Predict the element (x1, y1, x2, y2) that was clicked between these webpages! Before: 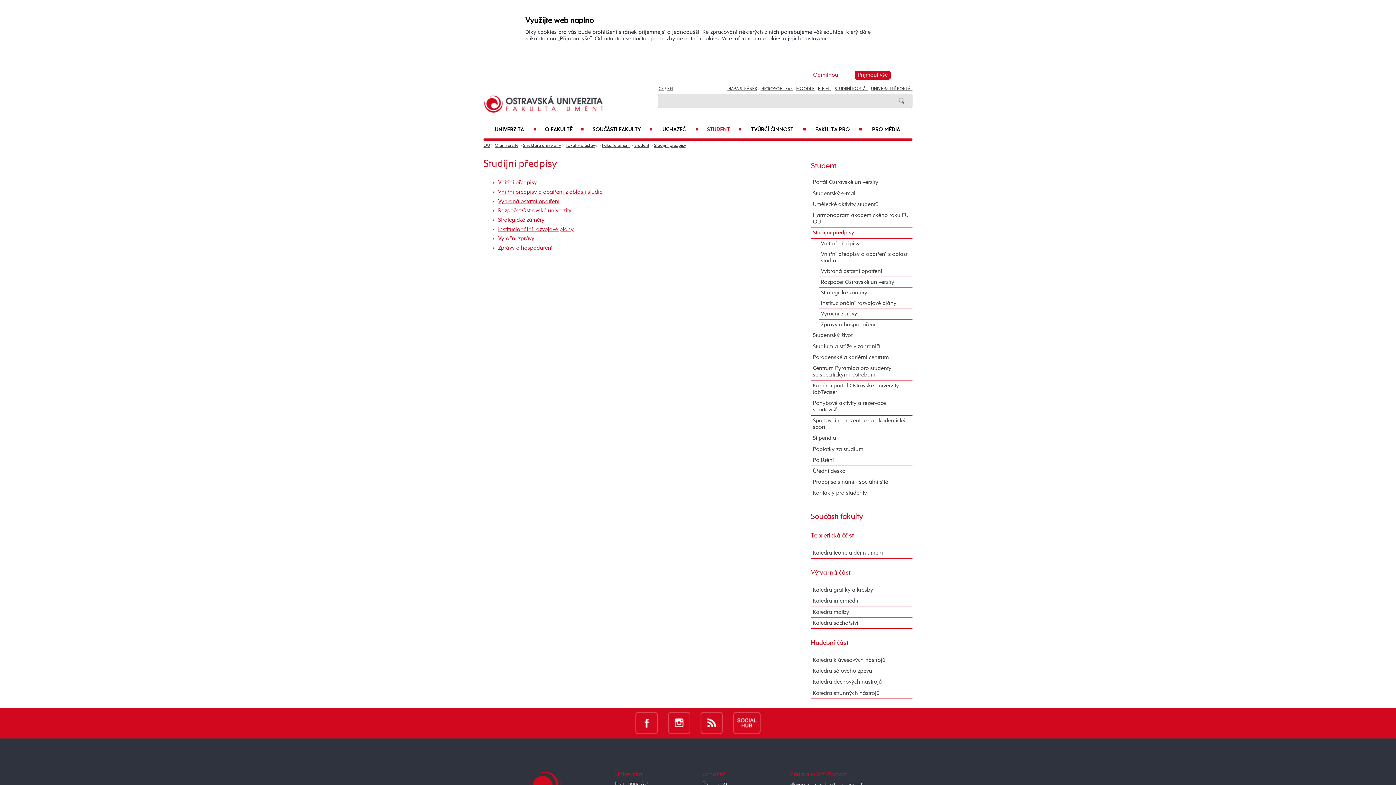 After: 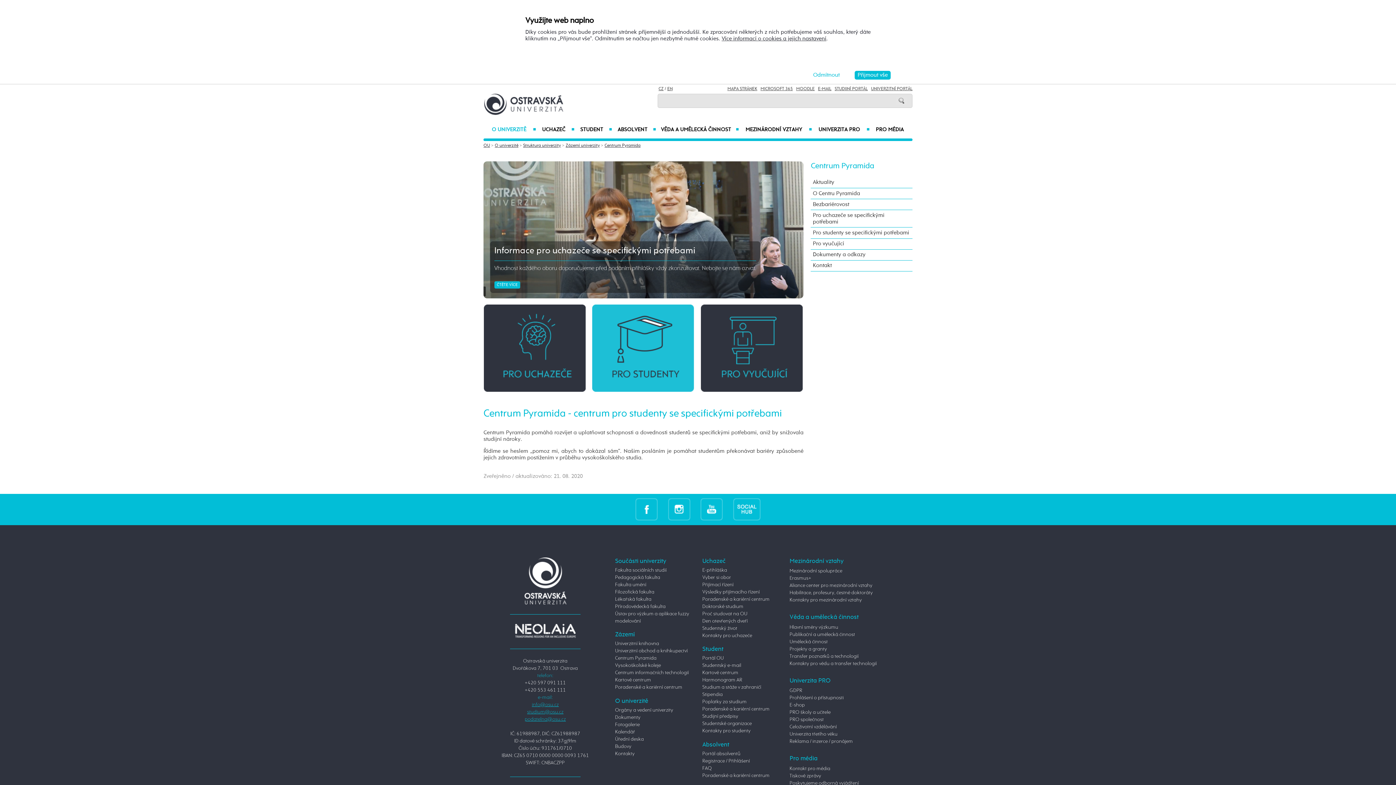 Action: bbox: (811, 363, 912, 380) label: Centrum Pyramida pro studenty se specifickými potřebami